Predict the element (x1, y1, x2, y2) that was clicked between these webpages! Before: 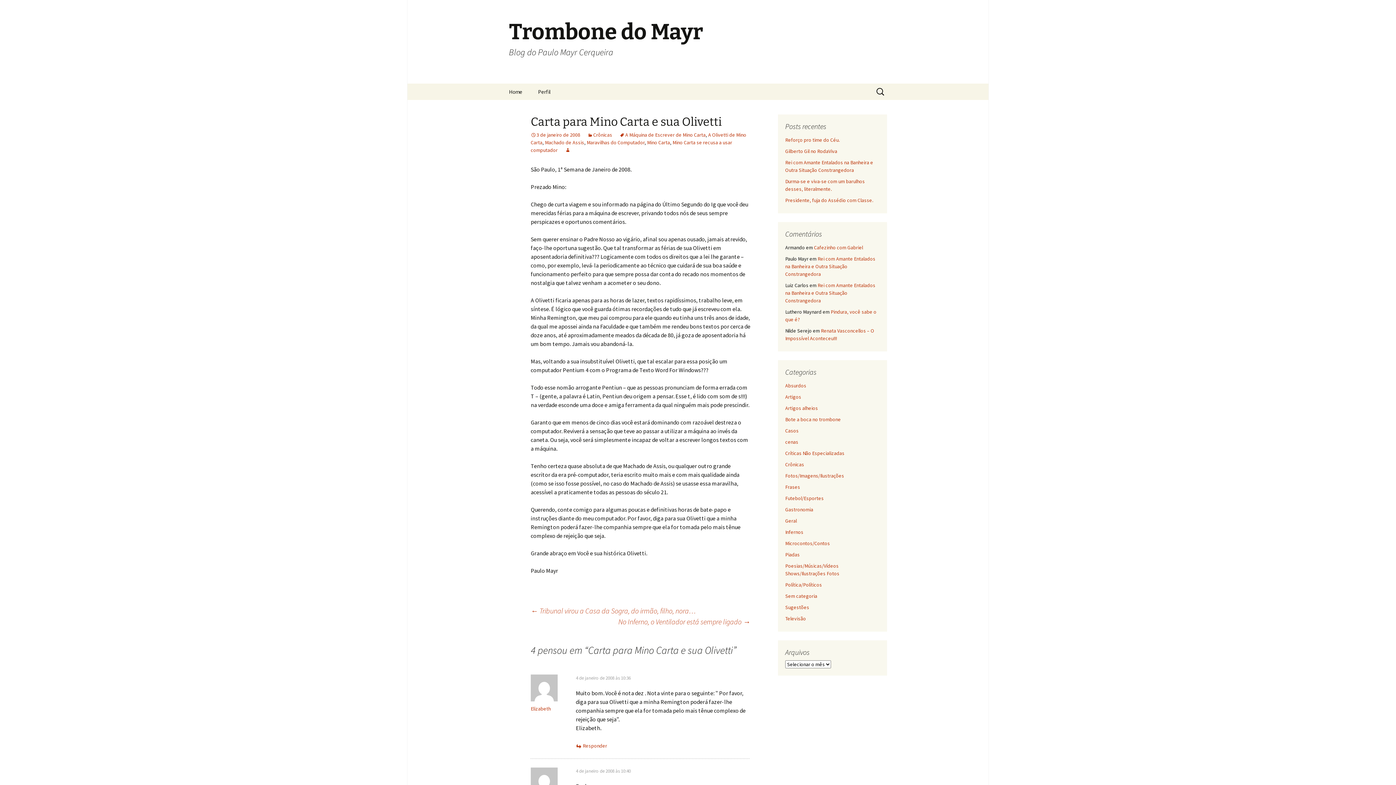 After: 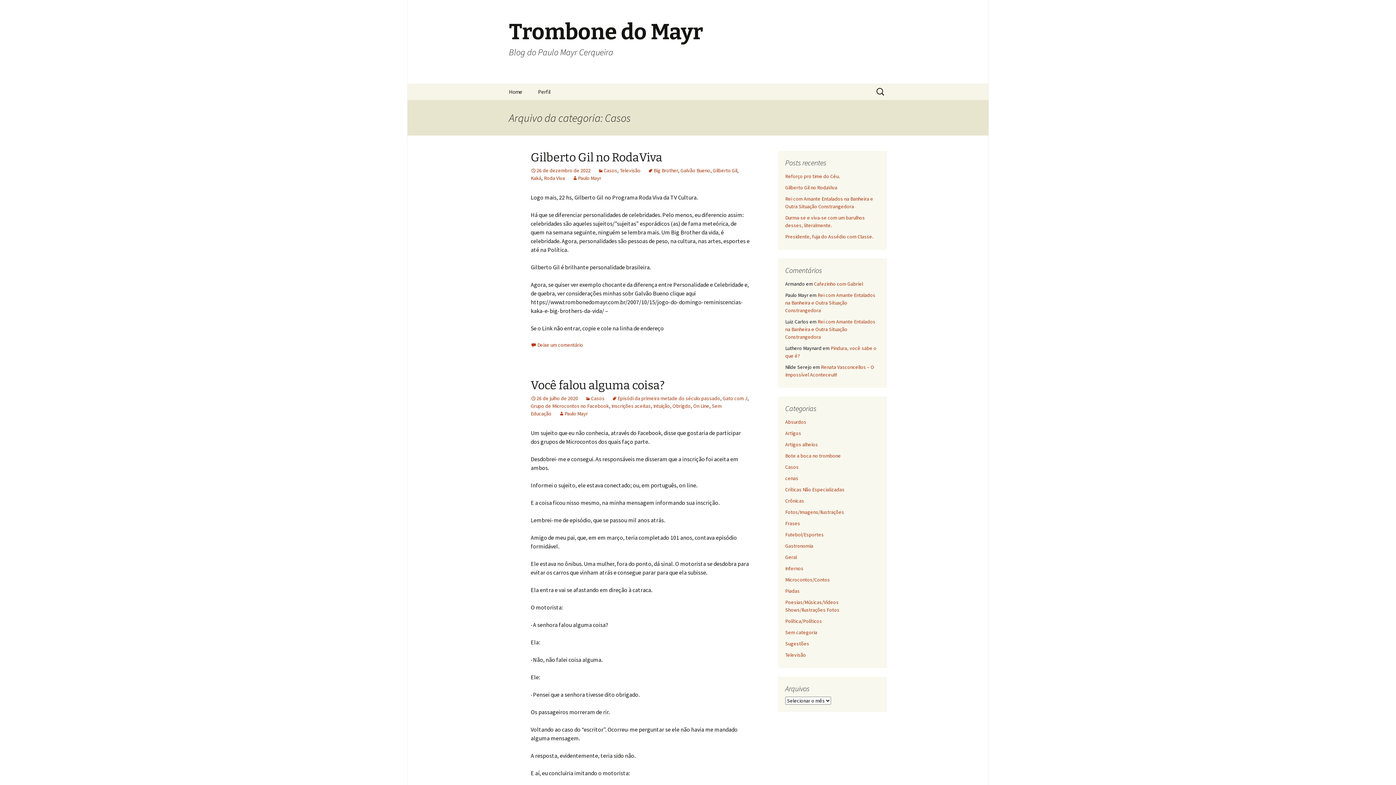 Action: label: Casos bbox: (785, 427, 798, 434)